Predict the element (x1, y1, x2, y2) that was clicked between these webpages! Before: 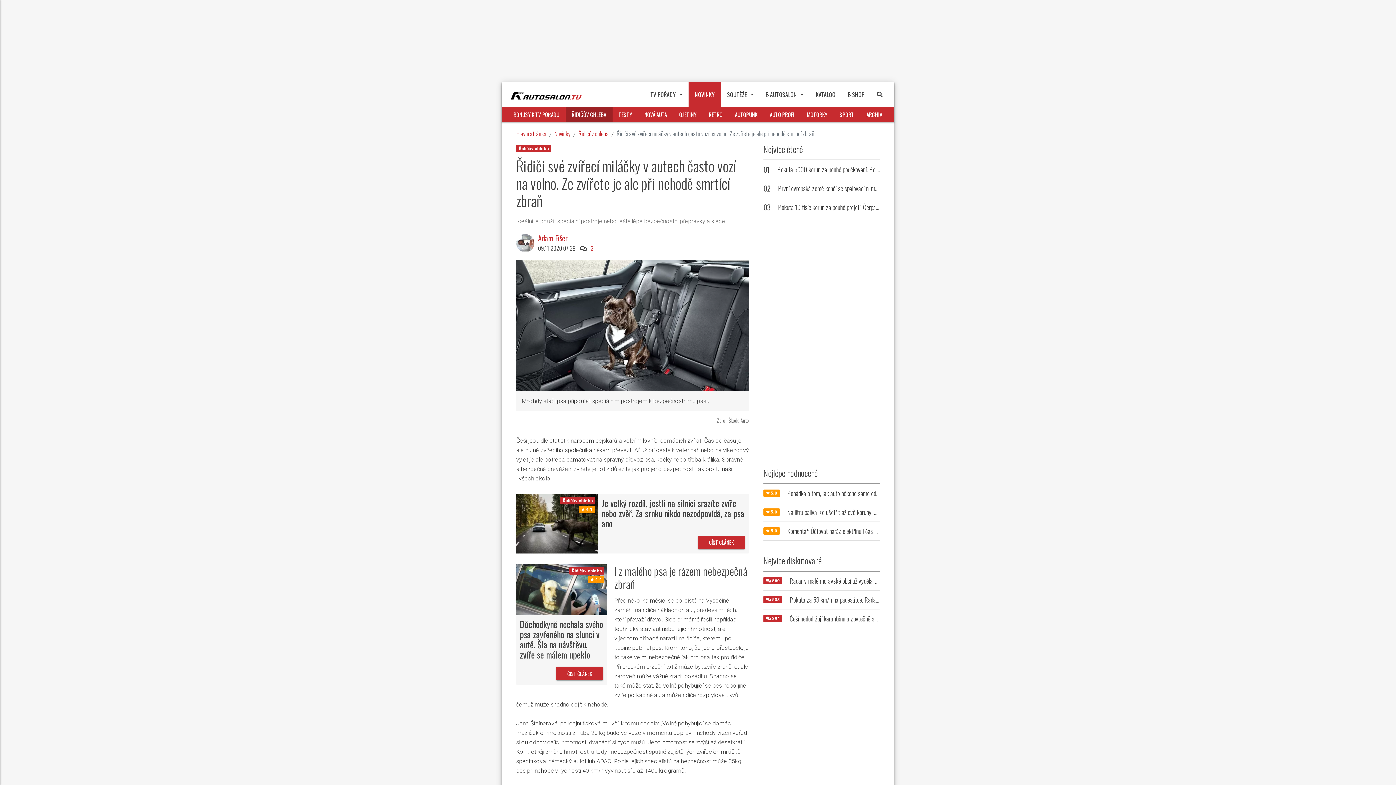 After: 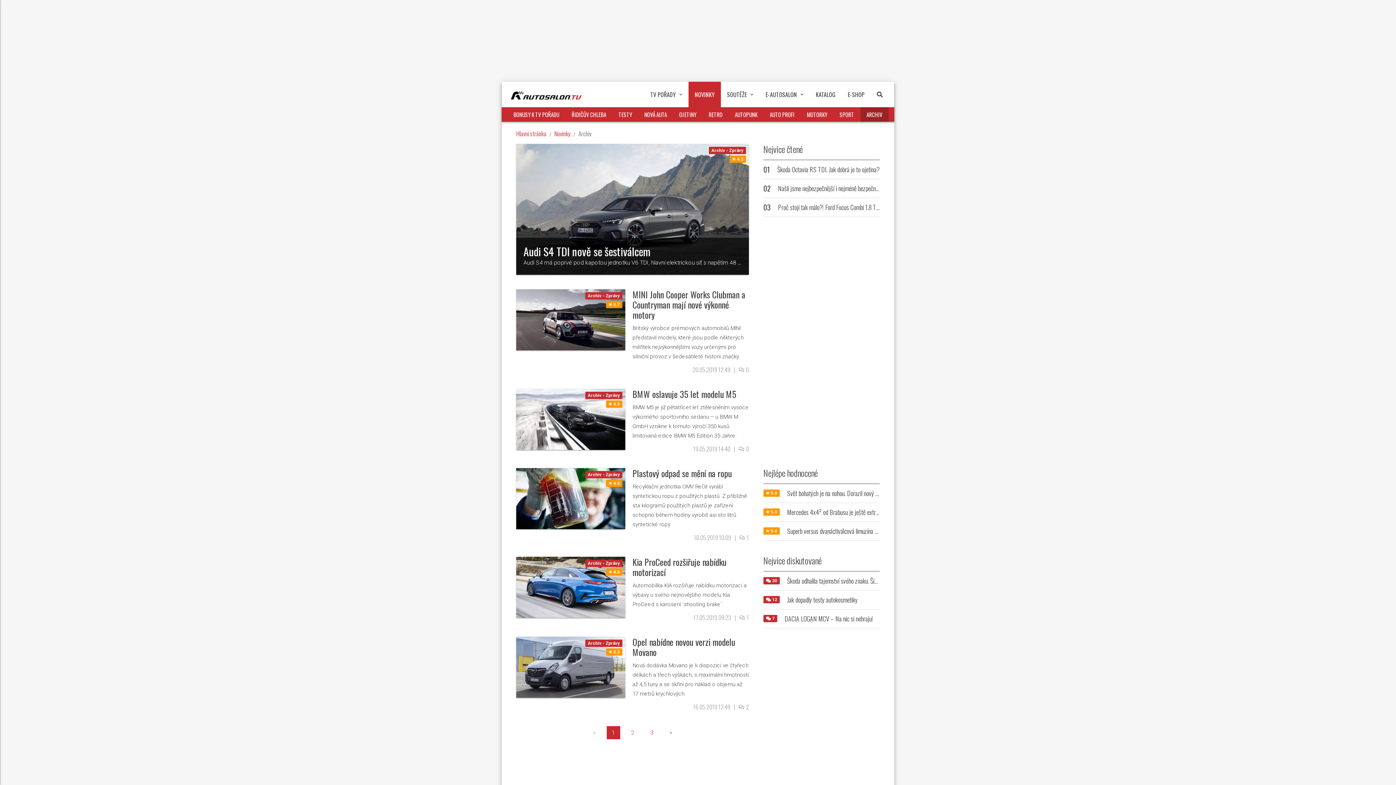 Action: bbox: (860, 107, 888, 121) label: ARCHIV